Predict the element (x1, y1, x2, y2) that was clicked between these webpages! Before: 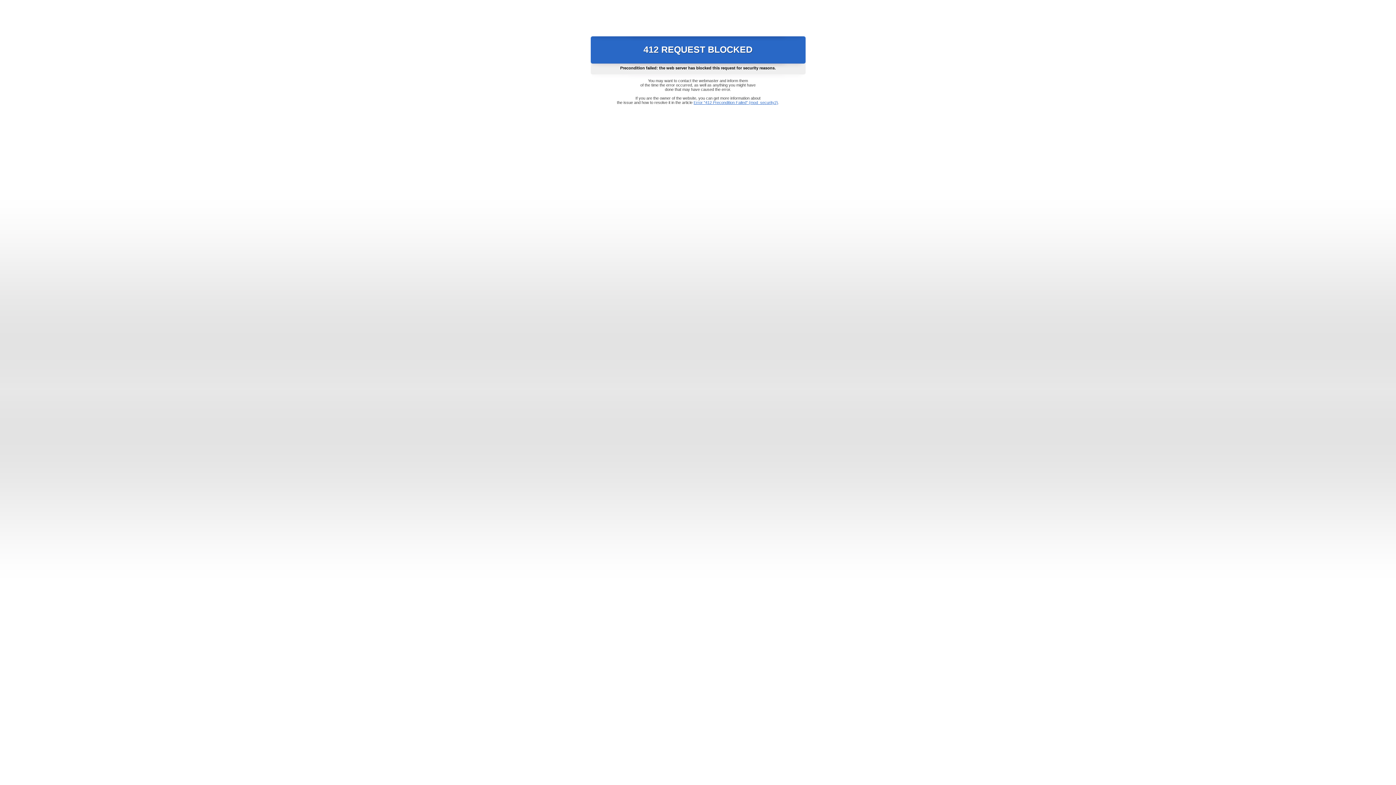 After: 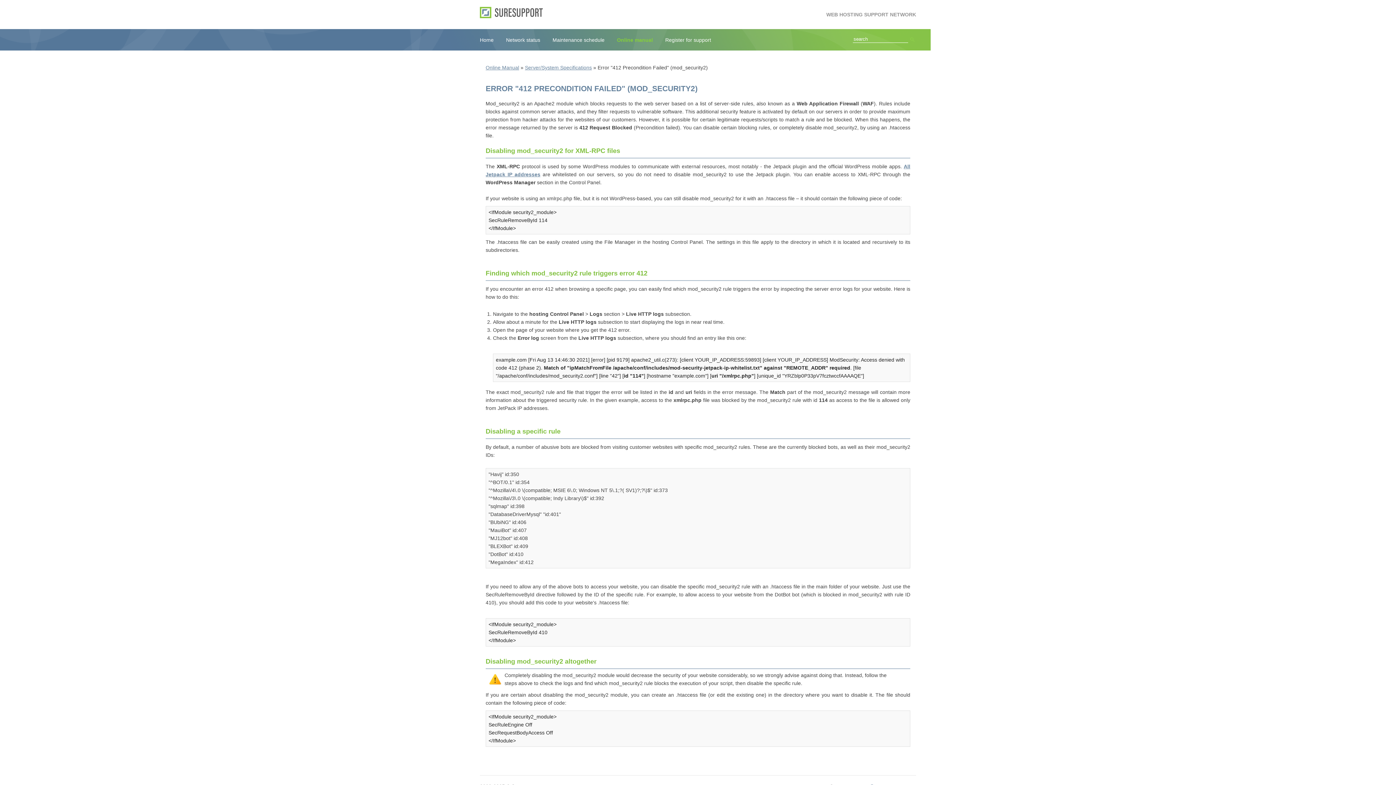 Action: bbox: (693, 100, 778, 104) label: Error "412 Precondition Failed" (mod_security2)